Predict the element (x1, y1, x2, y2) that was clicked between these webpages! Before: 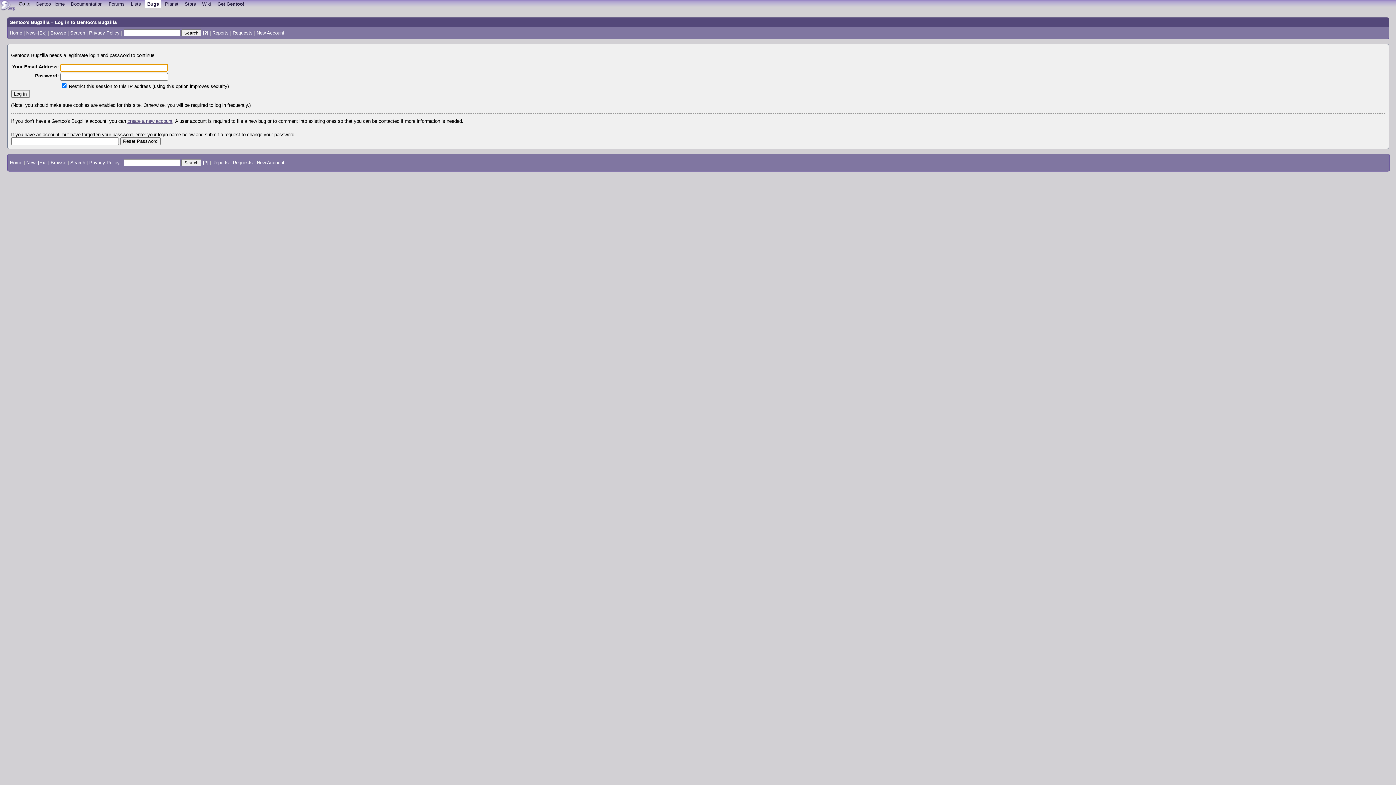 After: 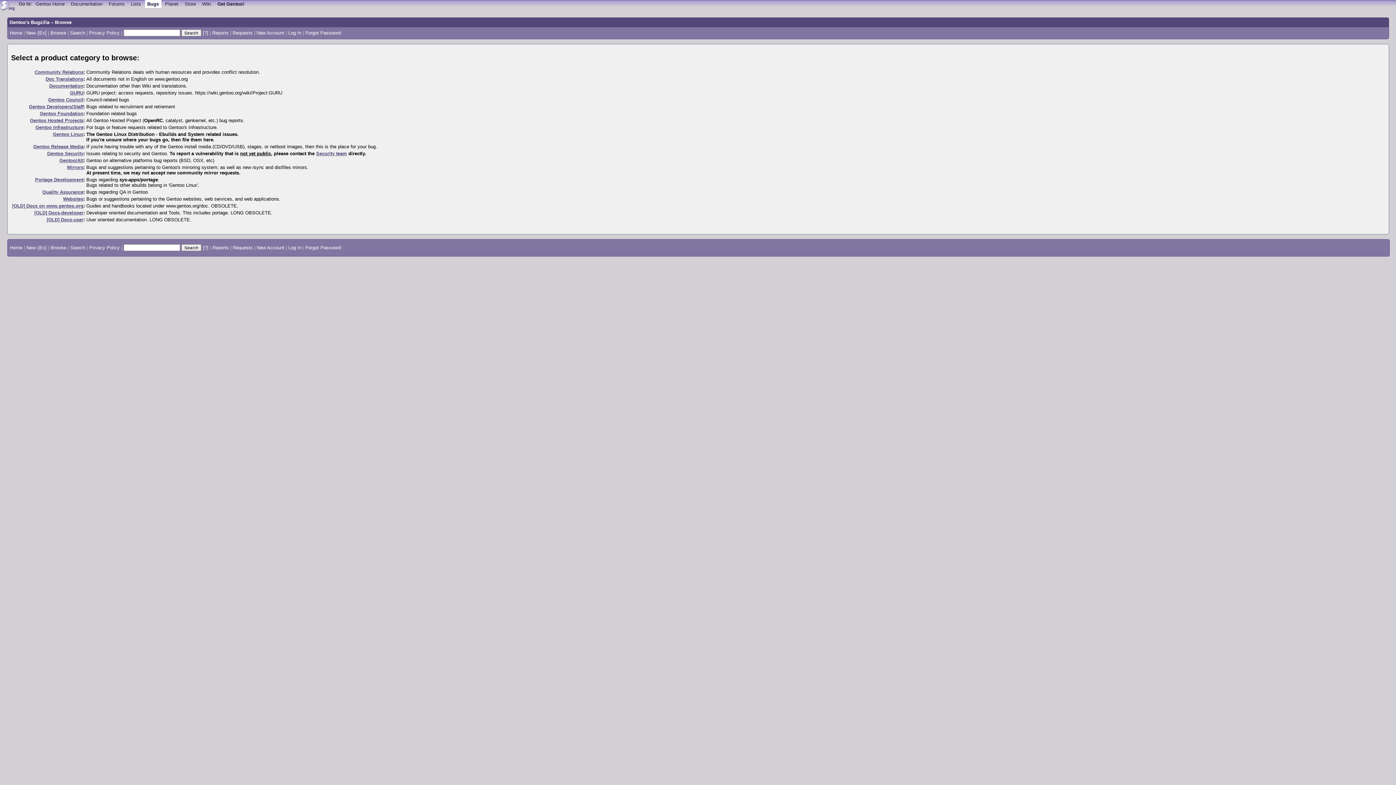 Action: bbox: (50, 30, 66, 35) label: Browse